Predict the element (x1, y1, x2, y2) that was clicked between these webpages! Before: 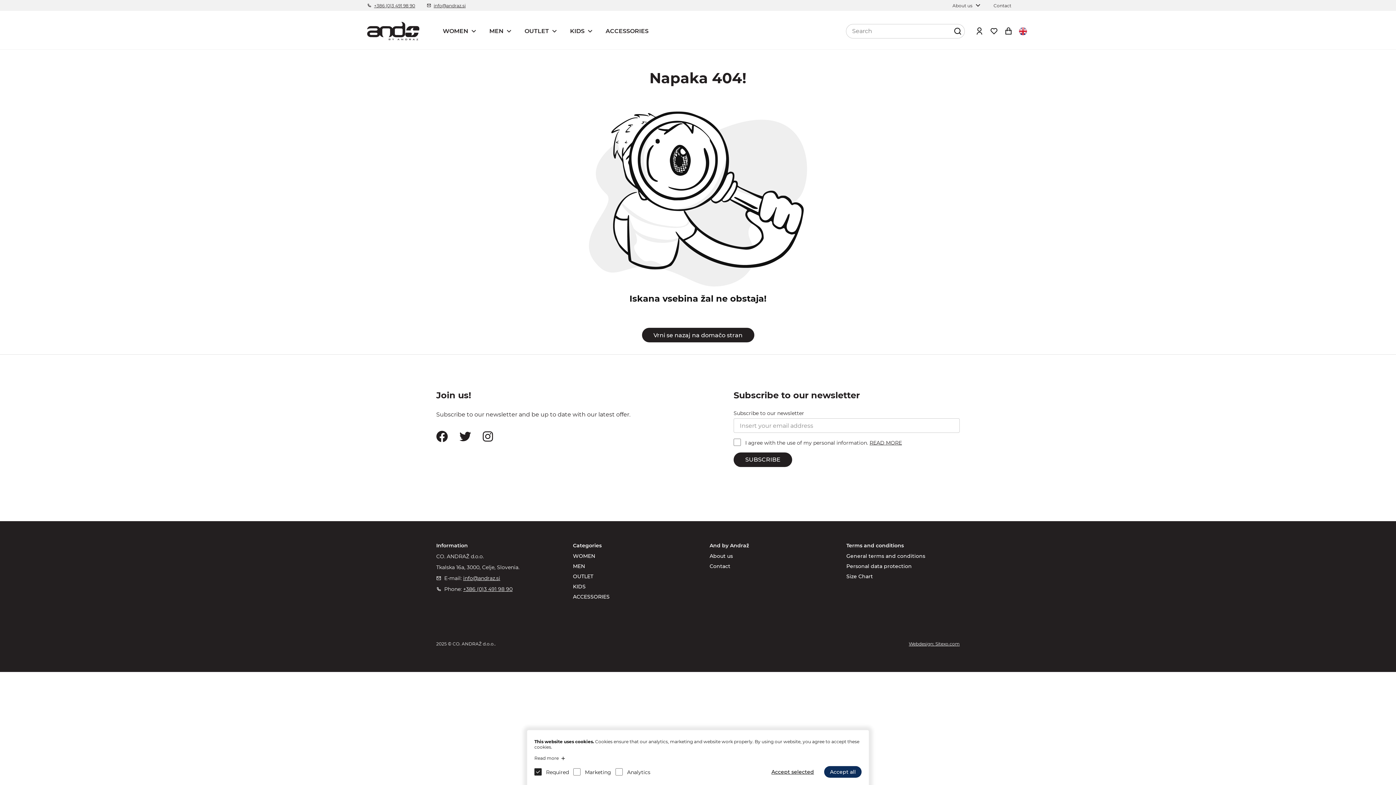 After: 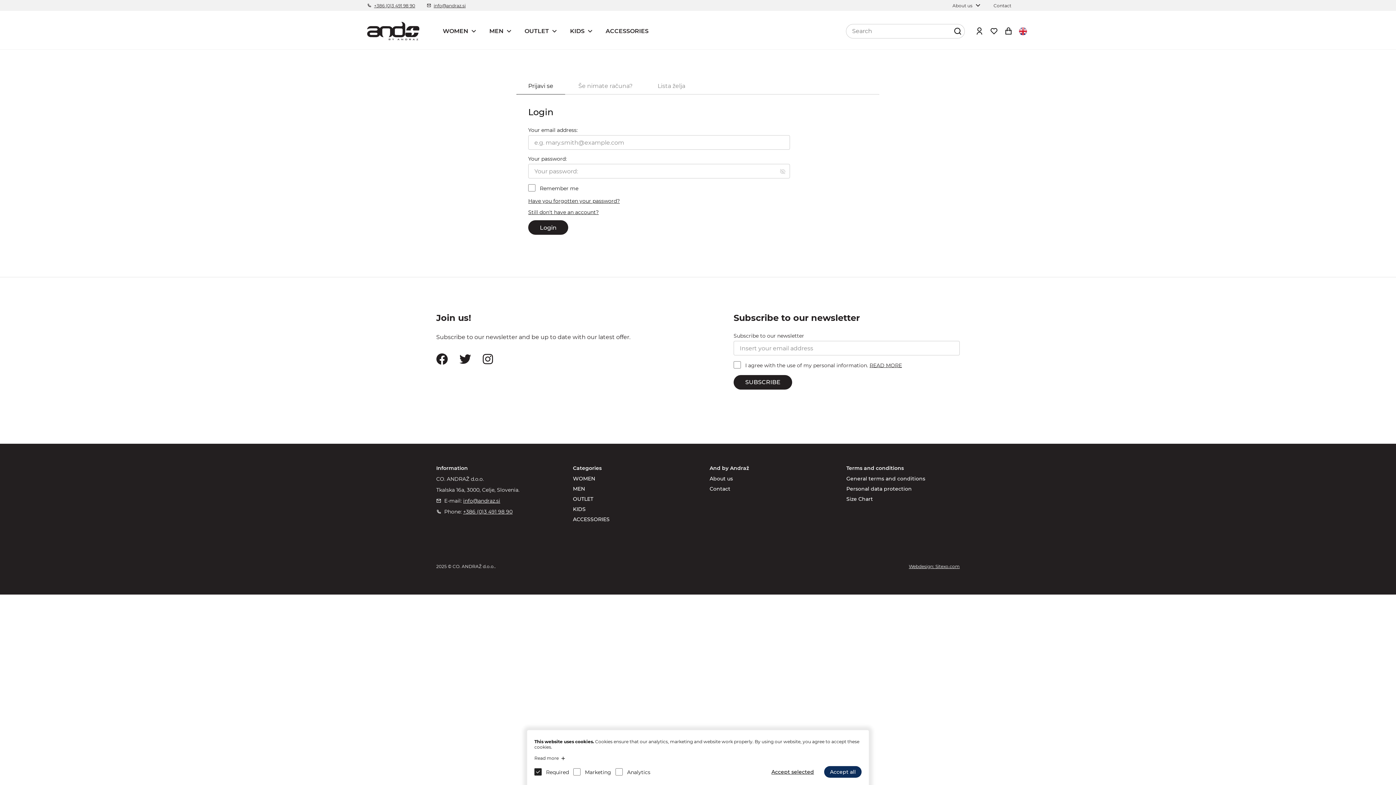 Action: bbox: (973, 25, 985, 36)